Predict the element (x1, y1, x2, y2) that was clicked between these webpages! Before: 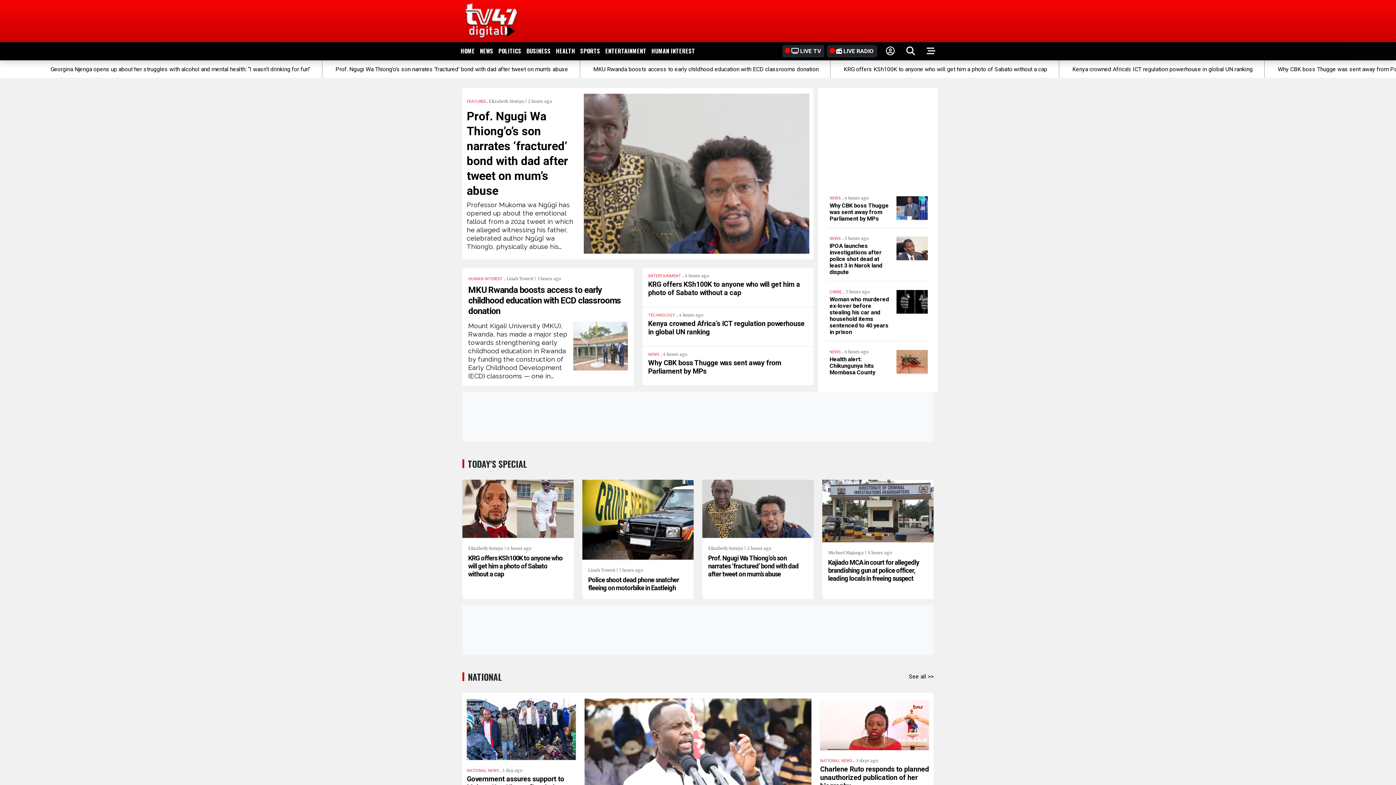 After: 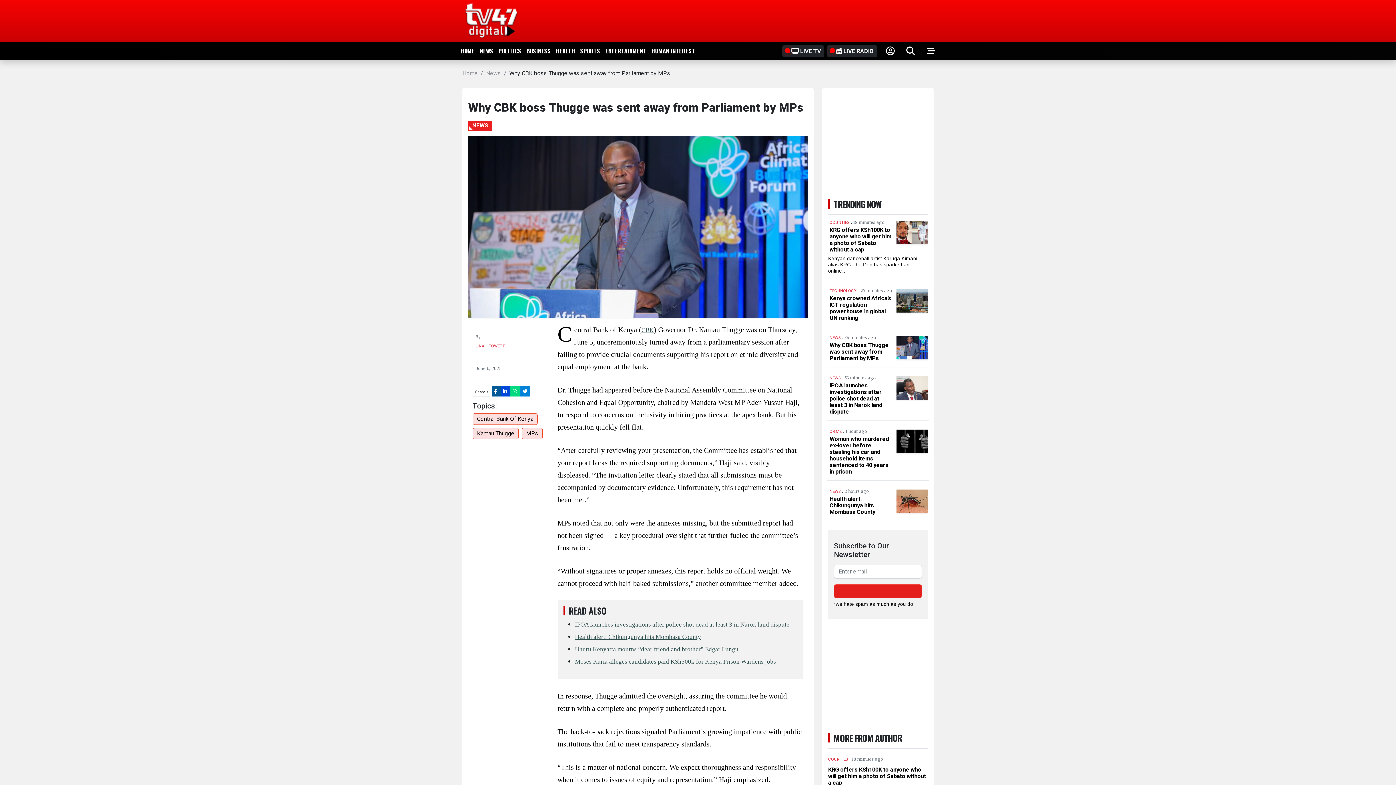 Action: label: Why CBK boss Thugge was sent away from Parliament by MPs bbox: (829, 202, 888, 222)